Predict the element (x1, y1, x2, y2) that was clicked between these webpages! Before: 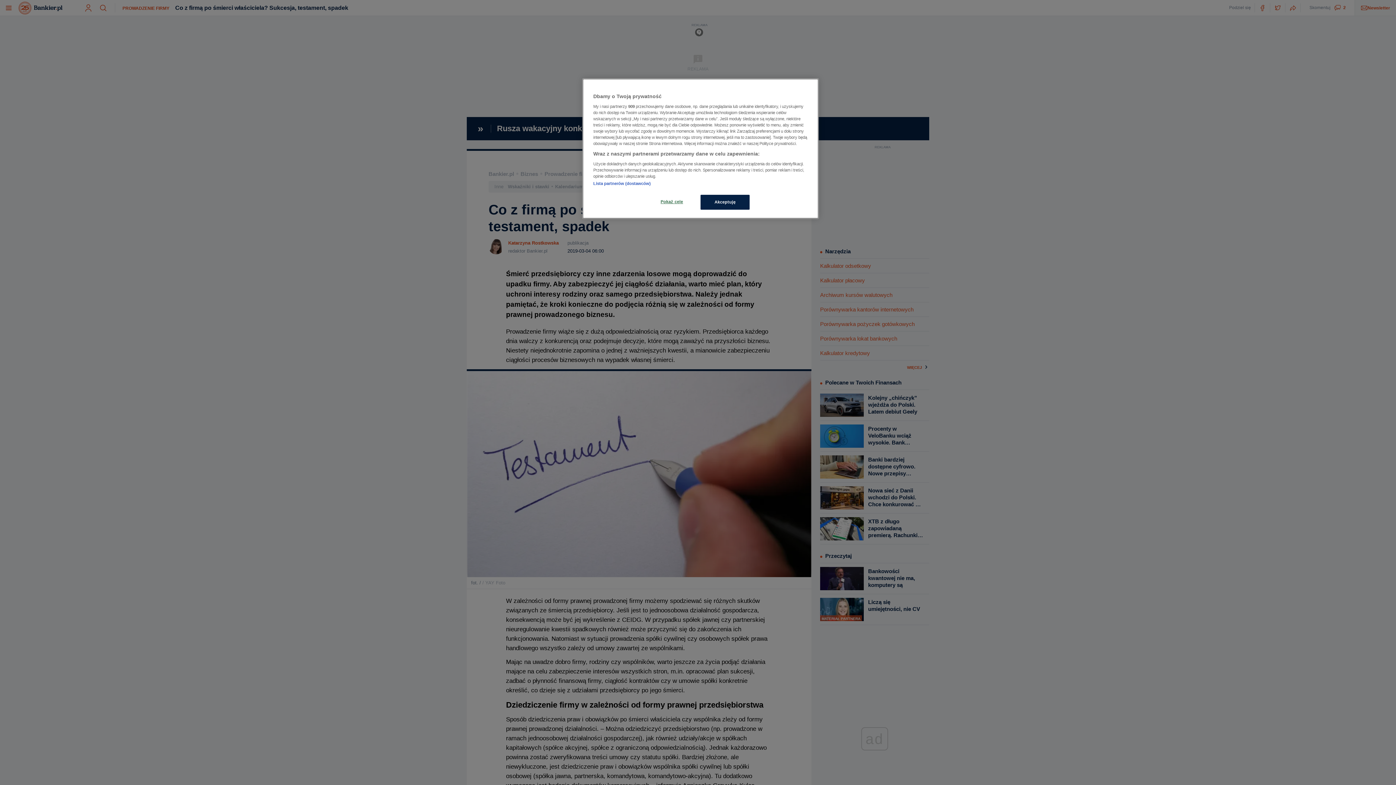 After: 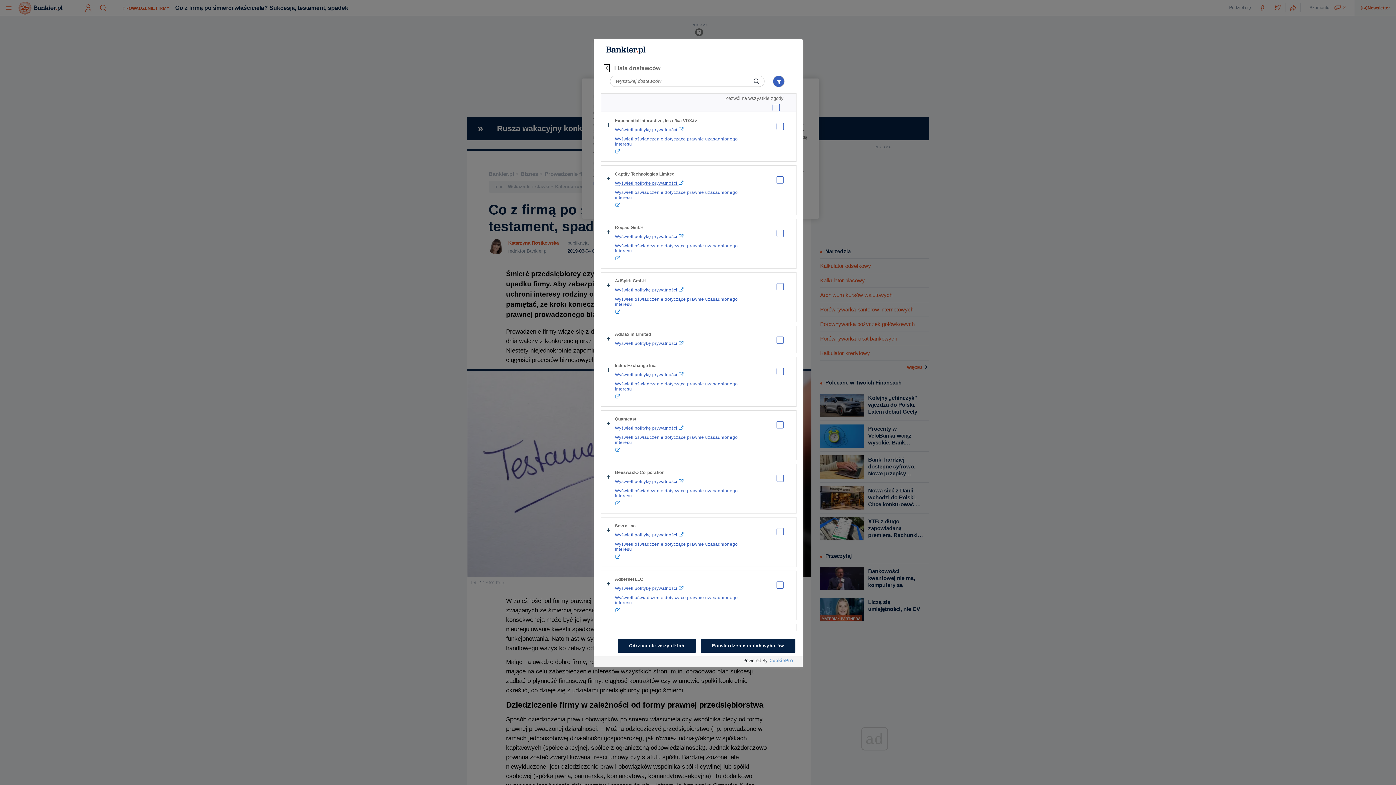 Action: label: Lista partnerów (dostawców) bbox: (593, 181, 650, 185)